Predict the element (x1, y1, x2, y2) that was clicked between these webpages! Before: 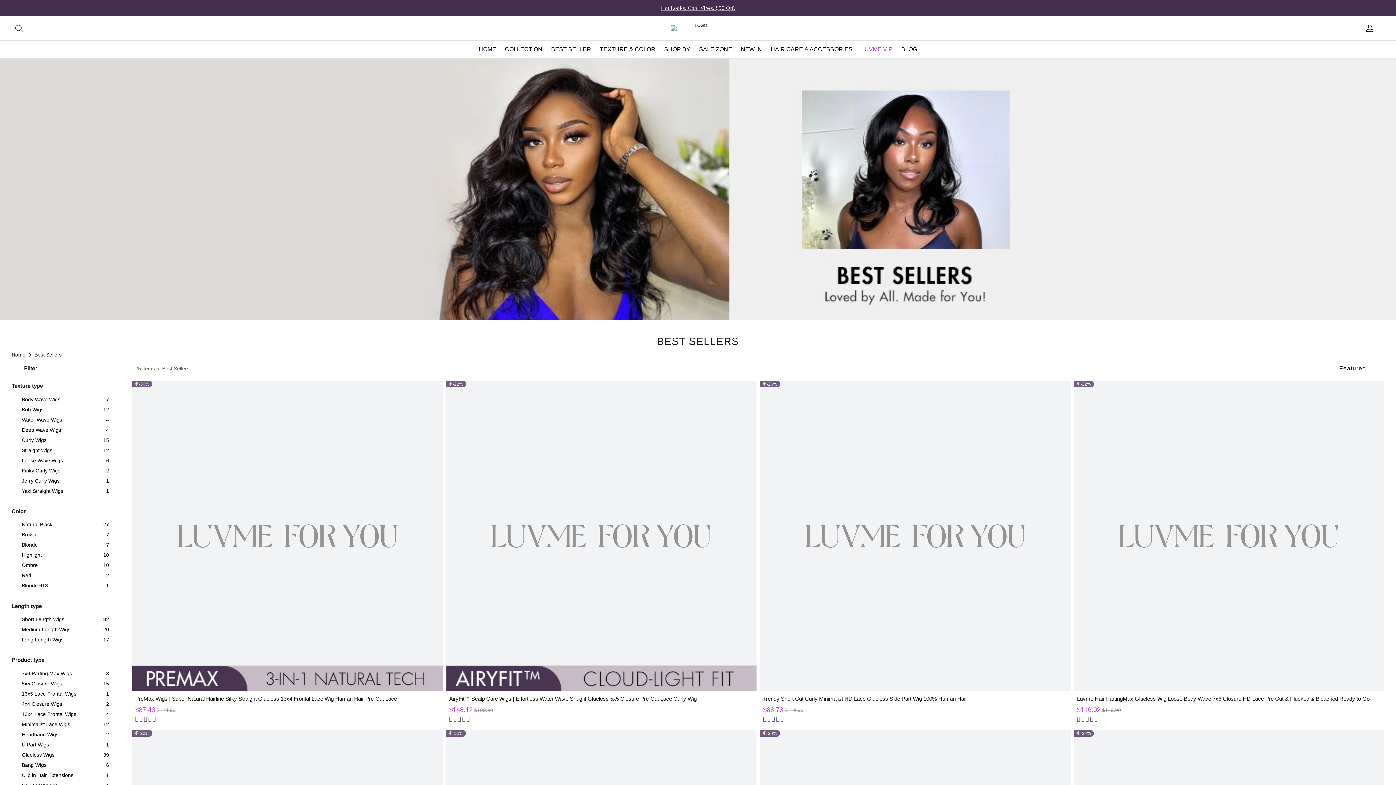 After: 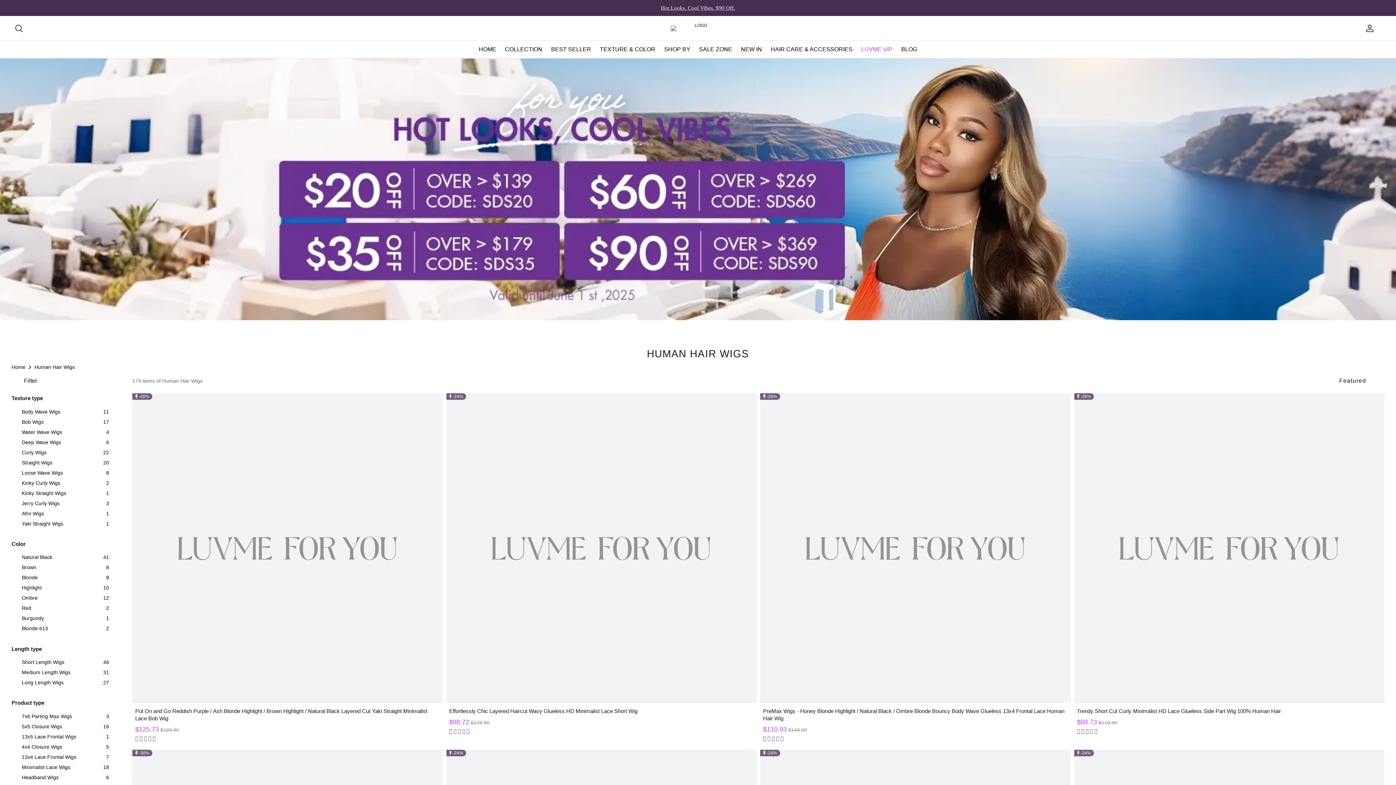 Action: label: TEXTURE & COLOR bbox: (596, 40, 637, 58)